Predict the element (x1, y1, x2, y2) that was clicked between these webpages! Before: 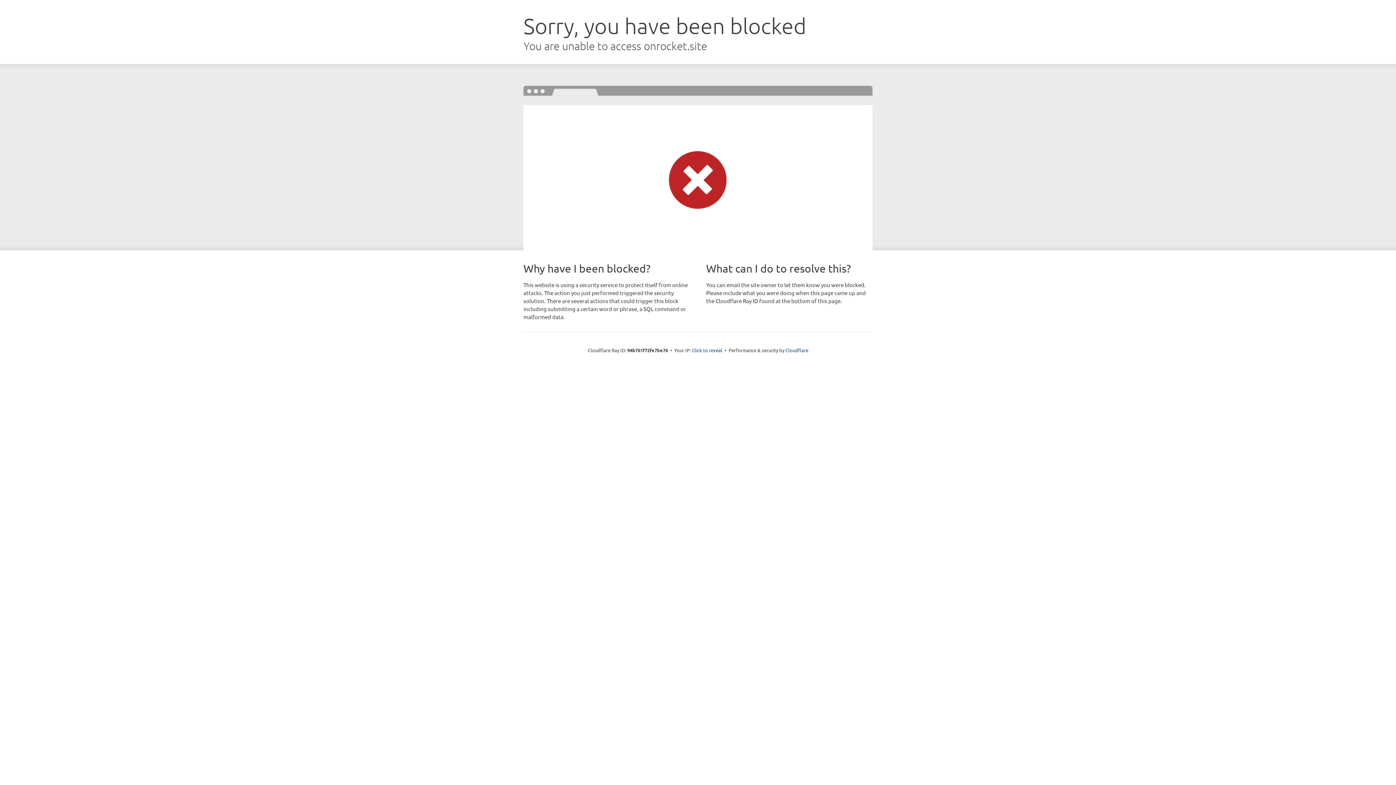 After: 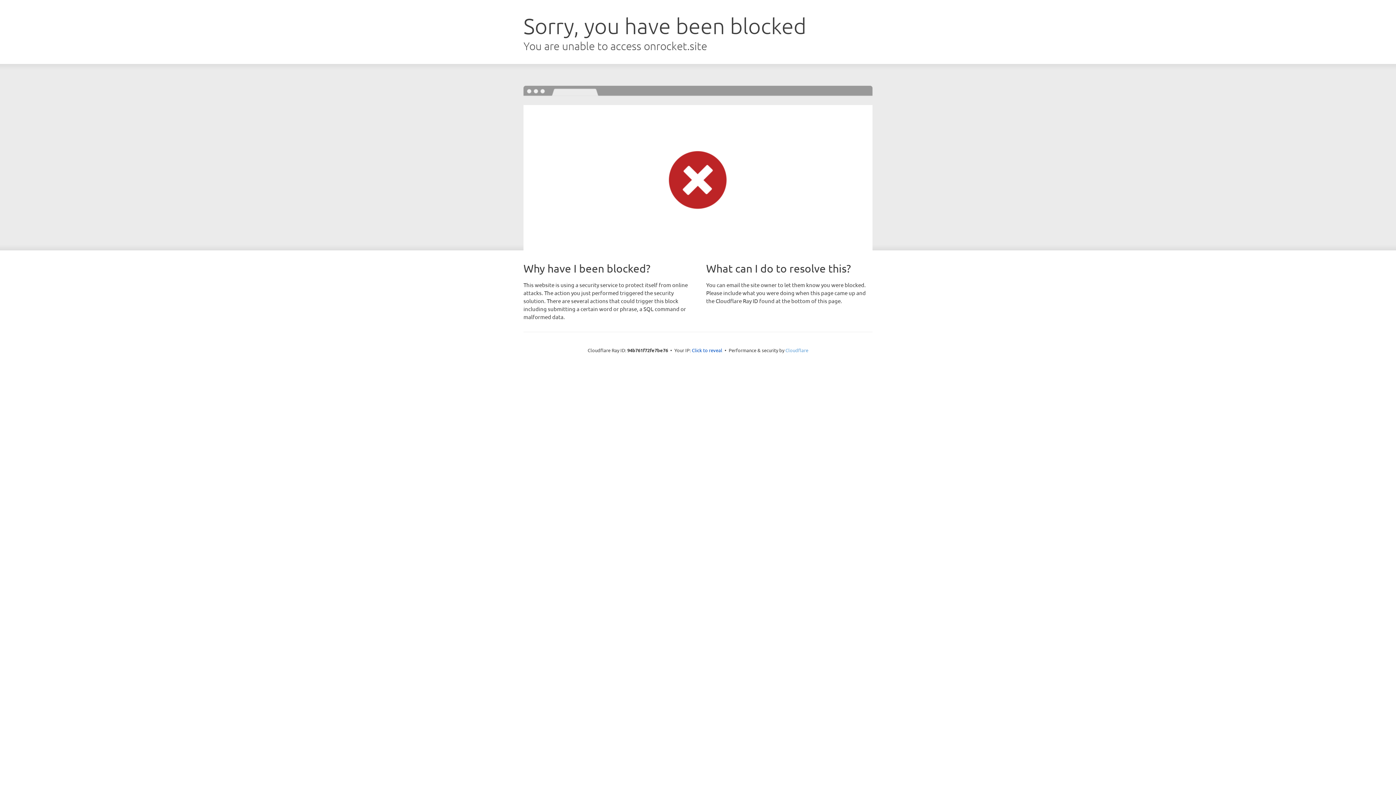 Action: bbox: (785, 347, 808, 353) label: Cloudflare